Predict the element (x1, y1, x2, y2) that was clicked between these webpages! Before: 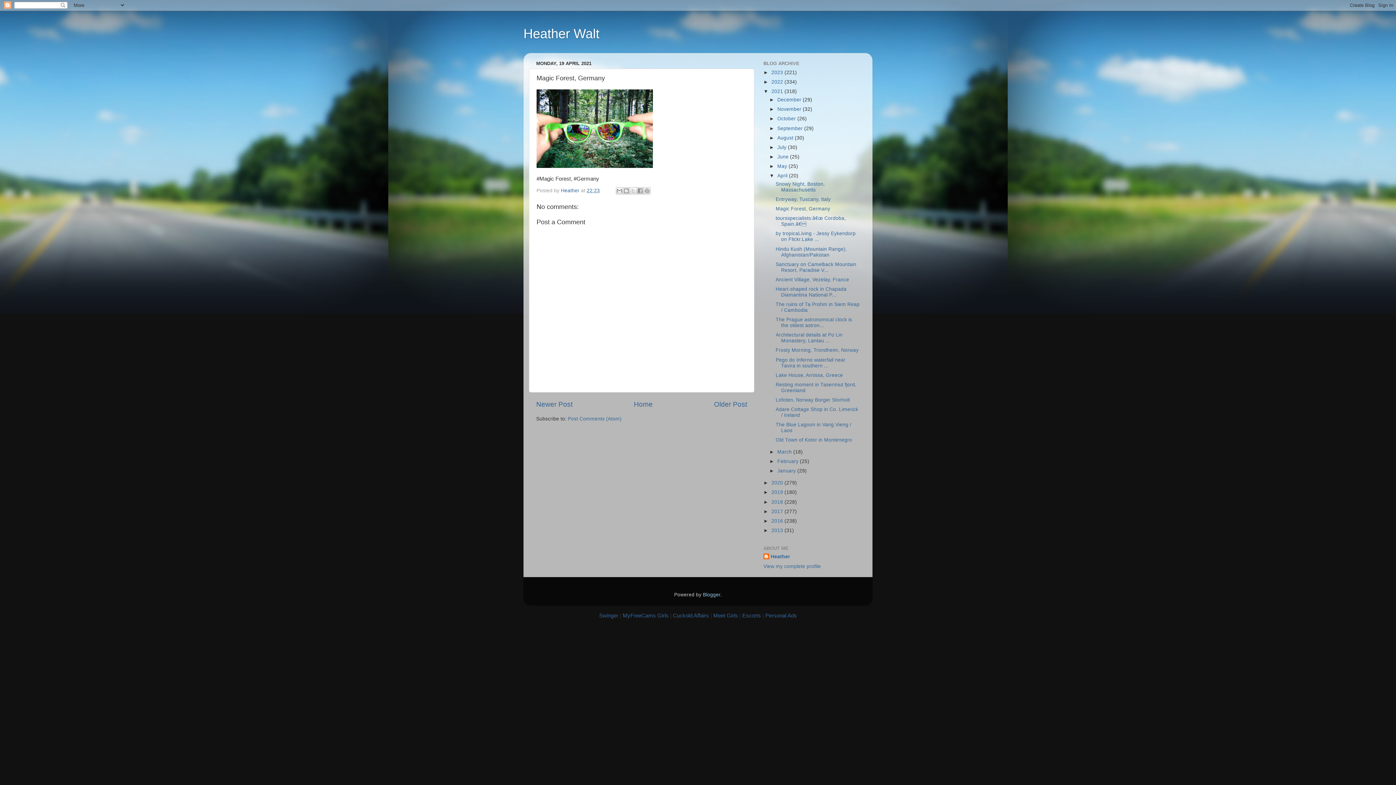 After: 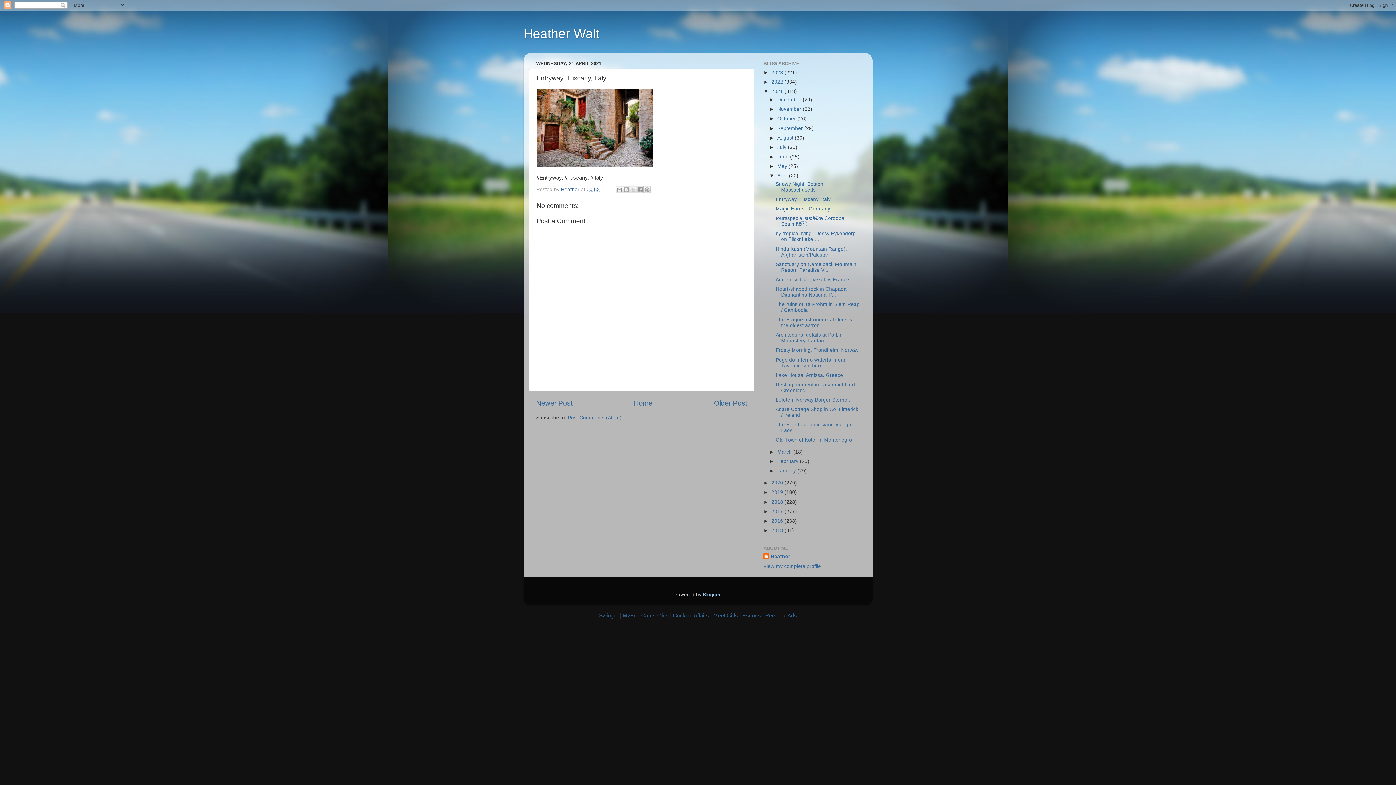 Action: bbox: (536, 400, 572, 408) label: Newer Post